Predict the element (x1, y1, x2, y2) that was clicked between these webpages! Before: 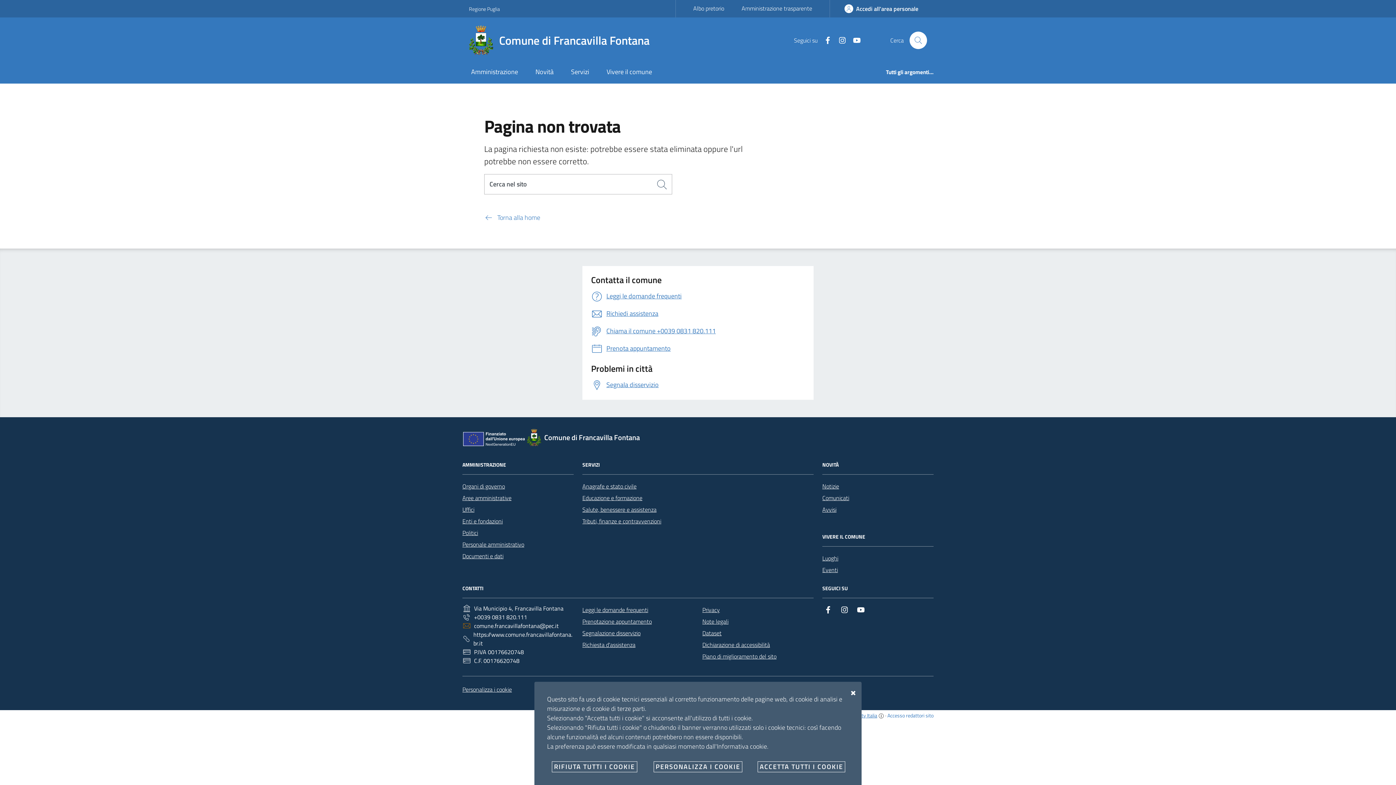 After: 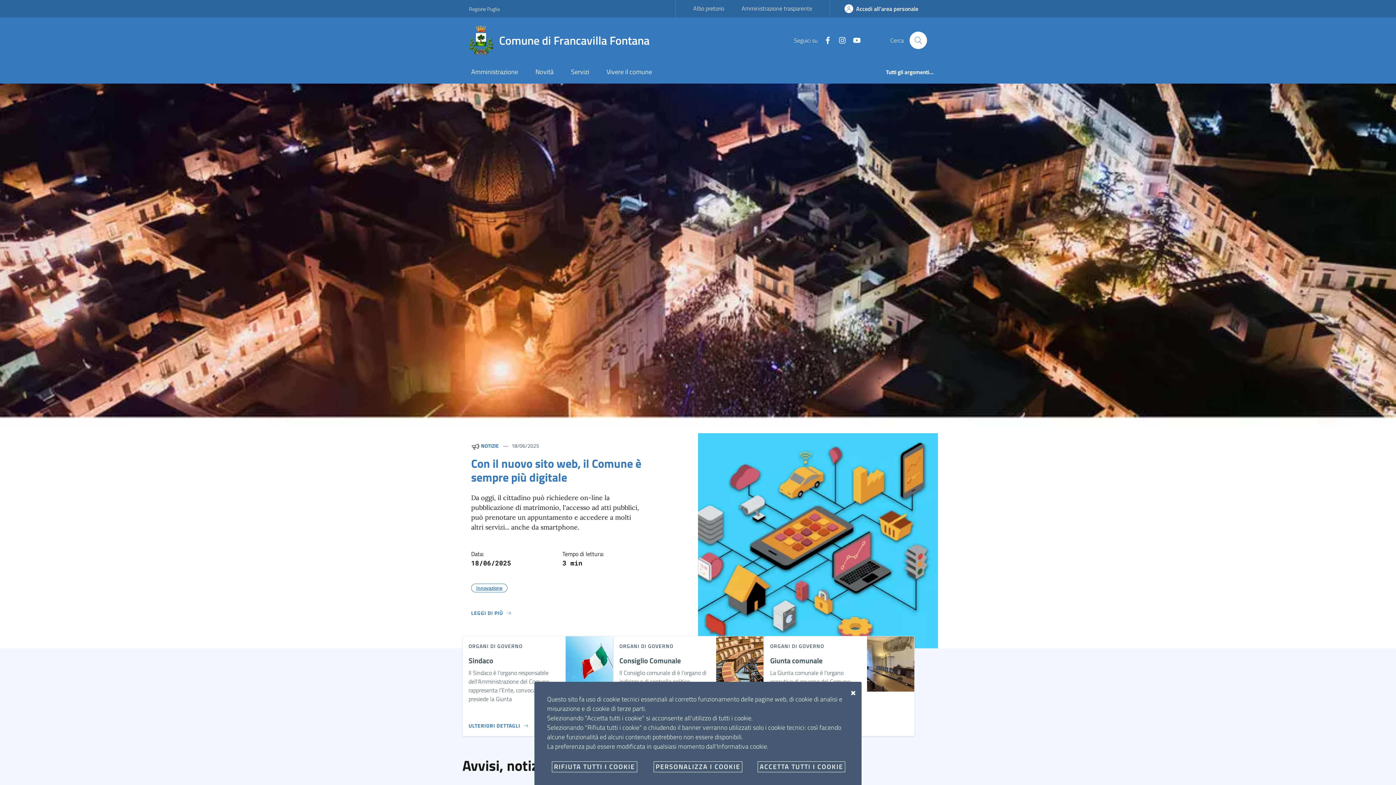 Action: bbox: (462, 630, 573, 647) label: https://www.comune.francavillafontana.br.it